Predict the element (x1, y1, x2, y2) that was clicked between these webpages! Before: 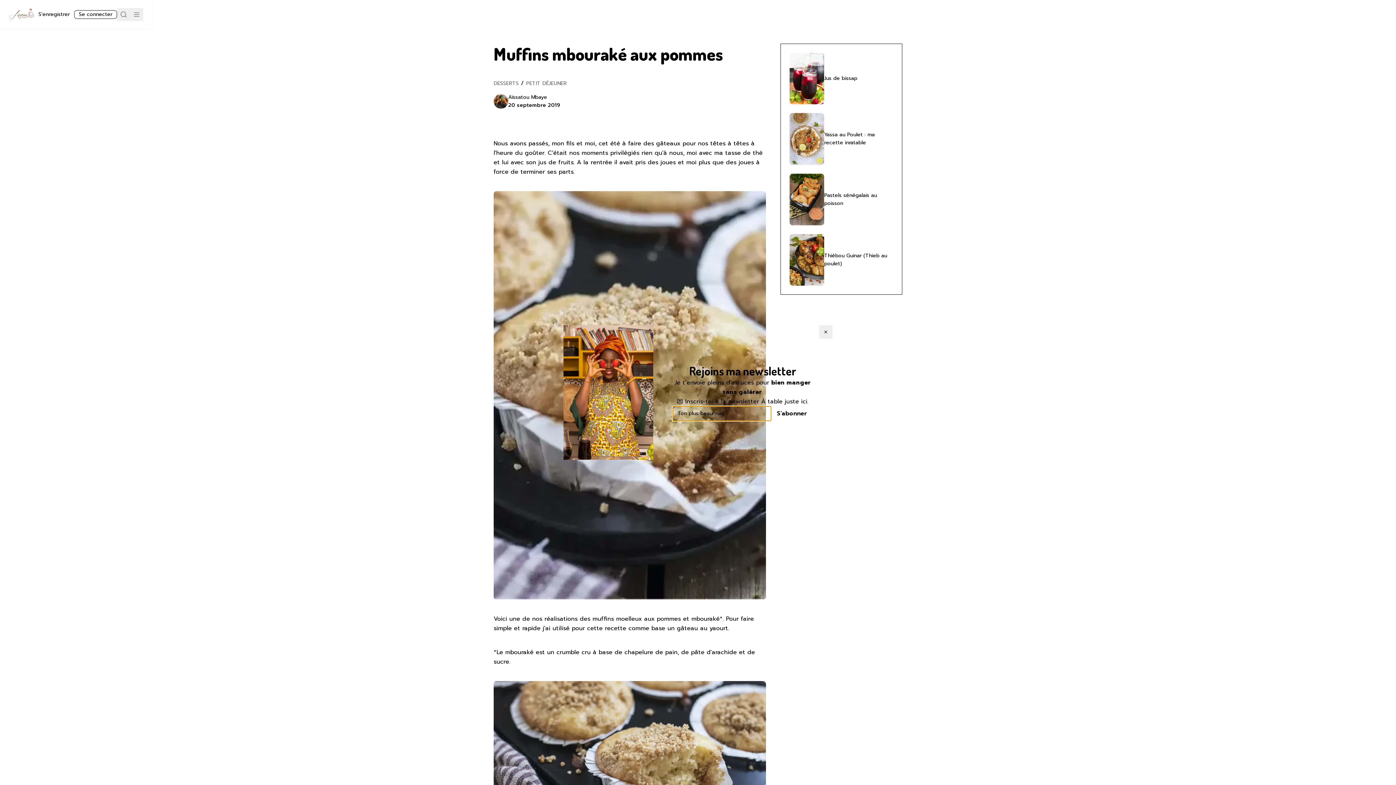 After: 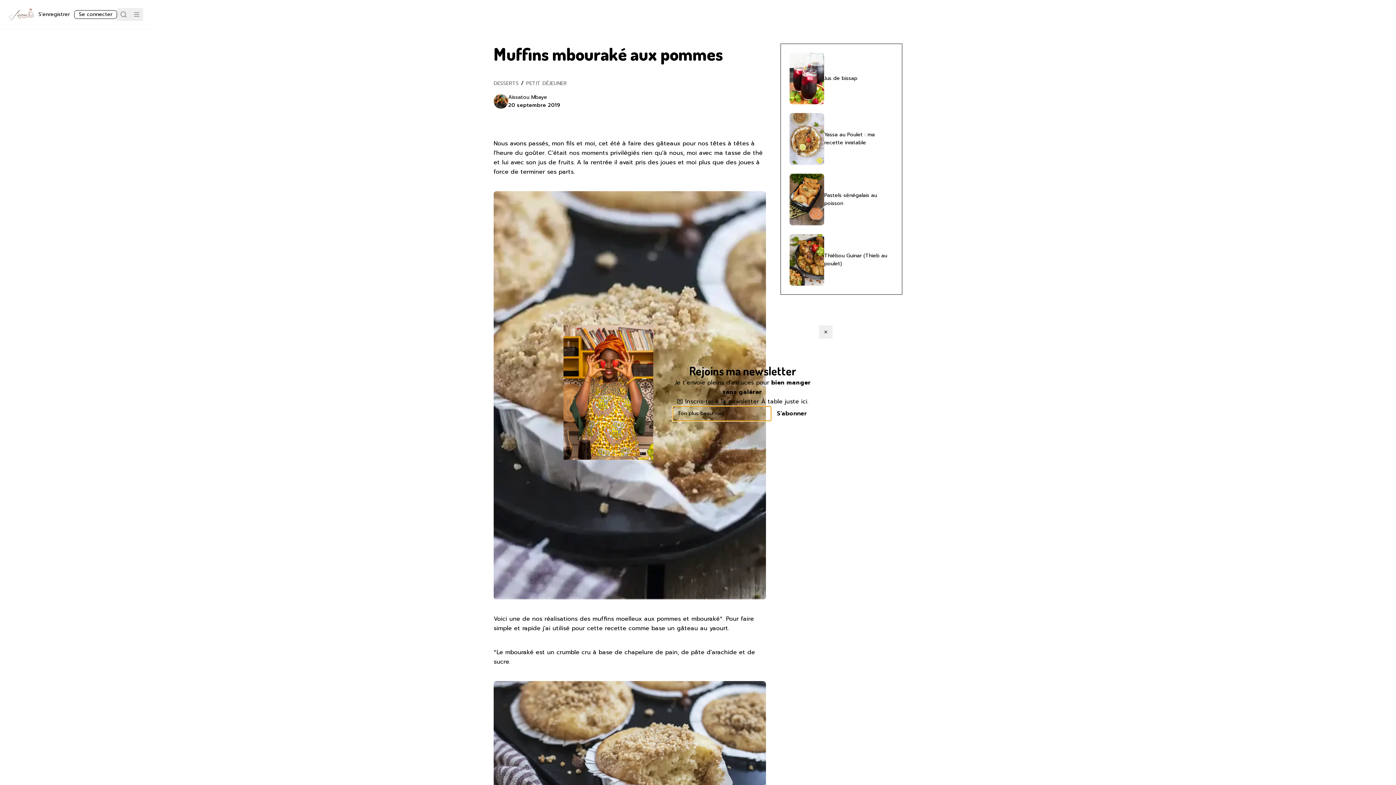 Action: bbox: (771, 415, 812, 429) label: S'abonner